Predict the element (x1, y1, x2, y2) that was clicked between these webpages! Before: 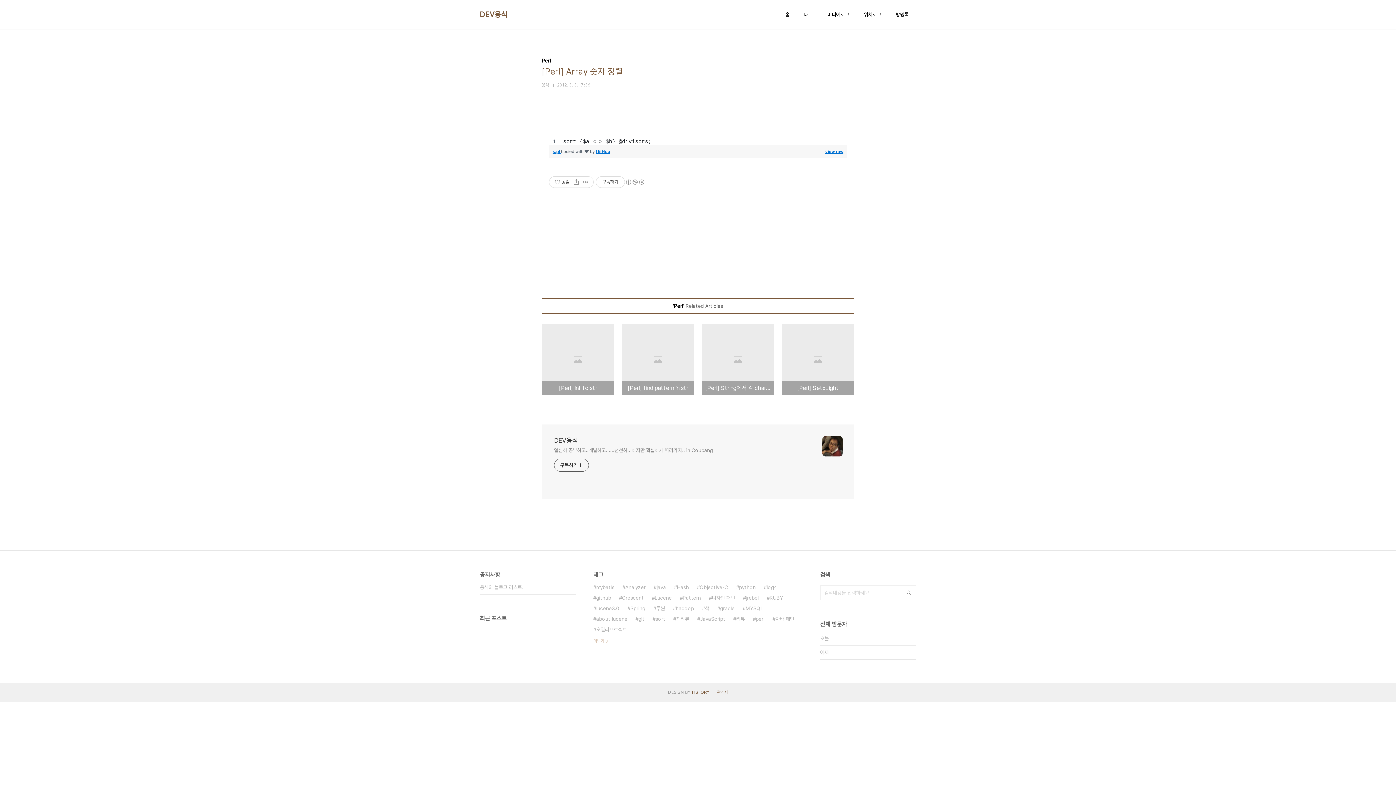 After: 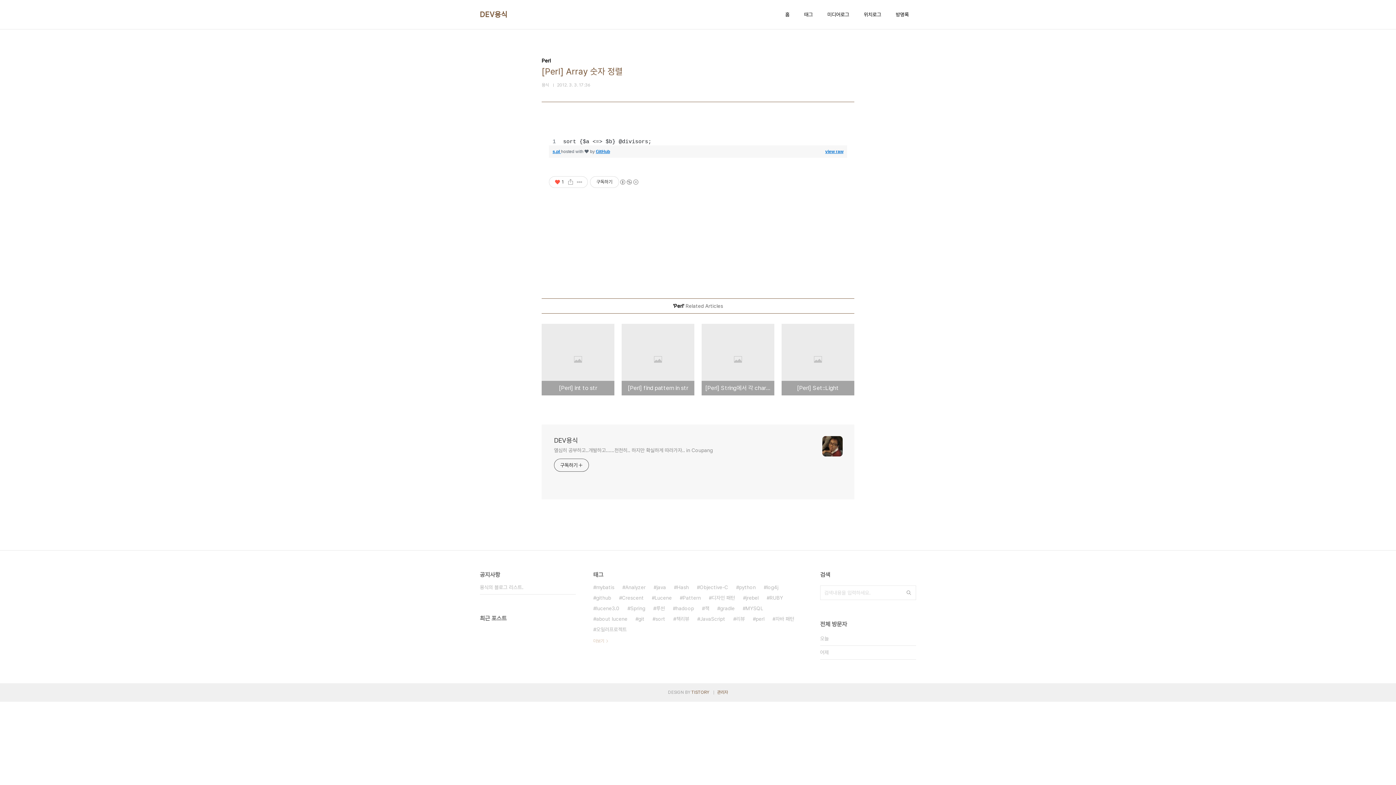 Action: bbox: (552, 176, 572, 187) label: 좋아요공감